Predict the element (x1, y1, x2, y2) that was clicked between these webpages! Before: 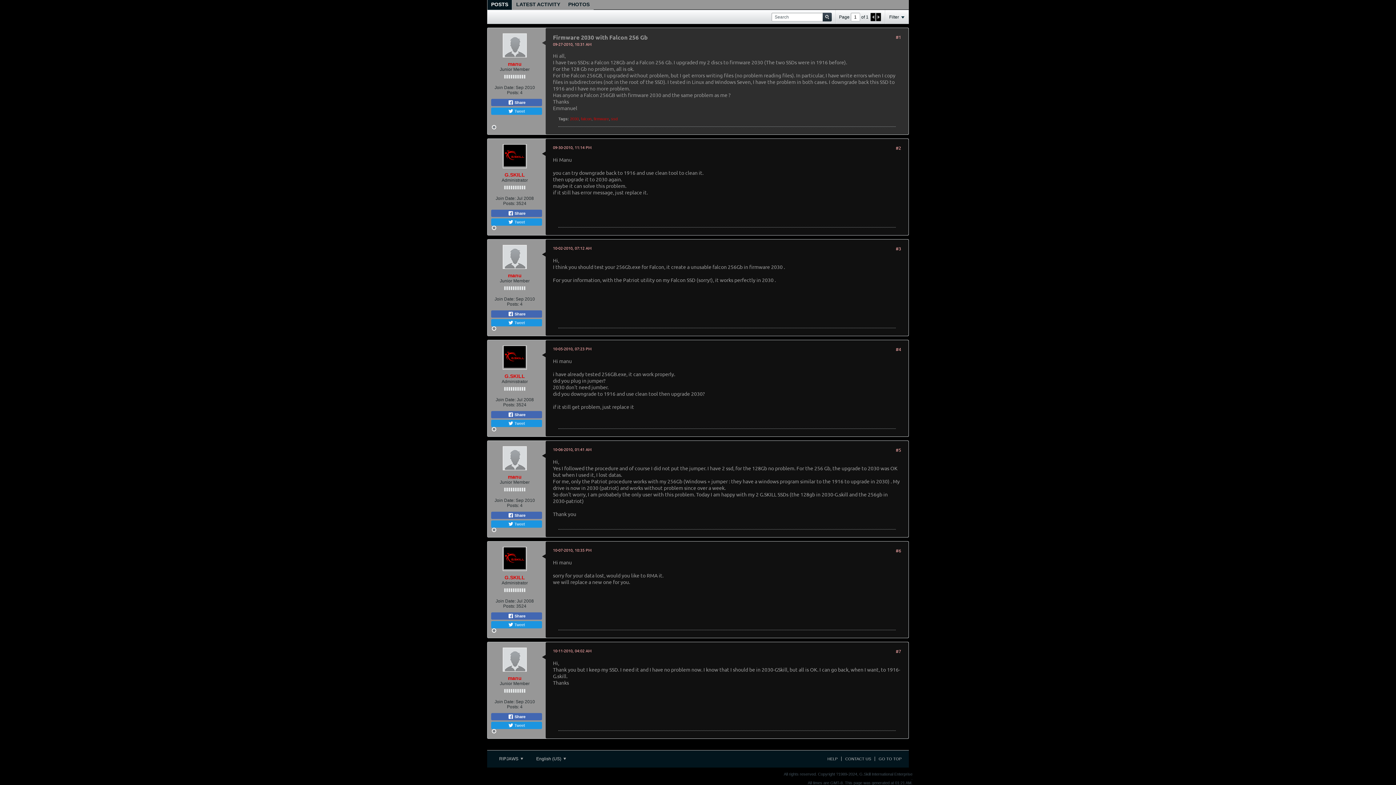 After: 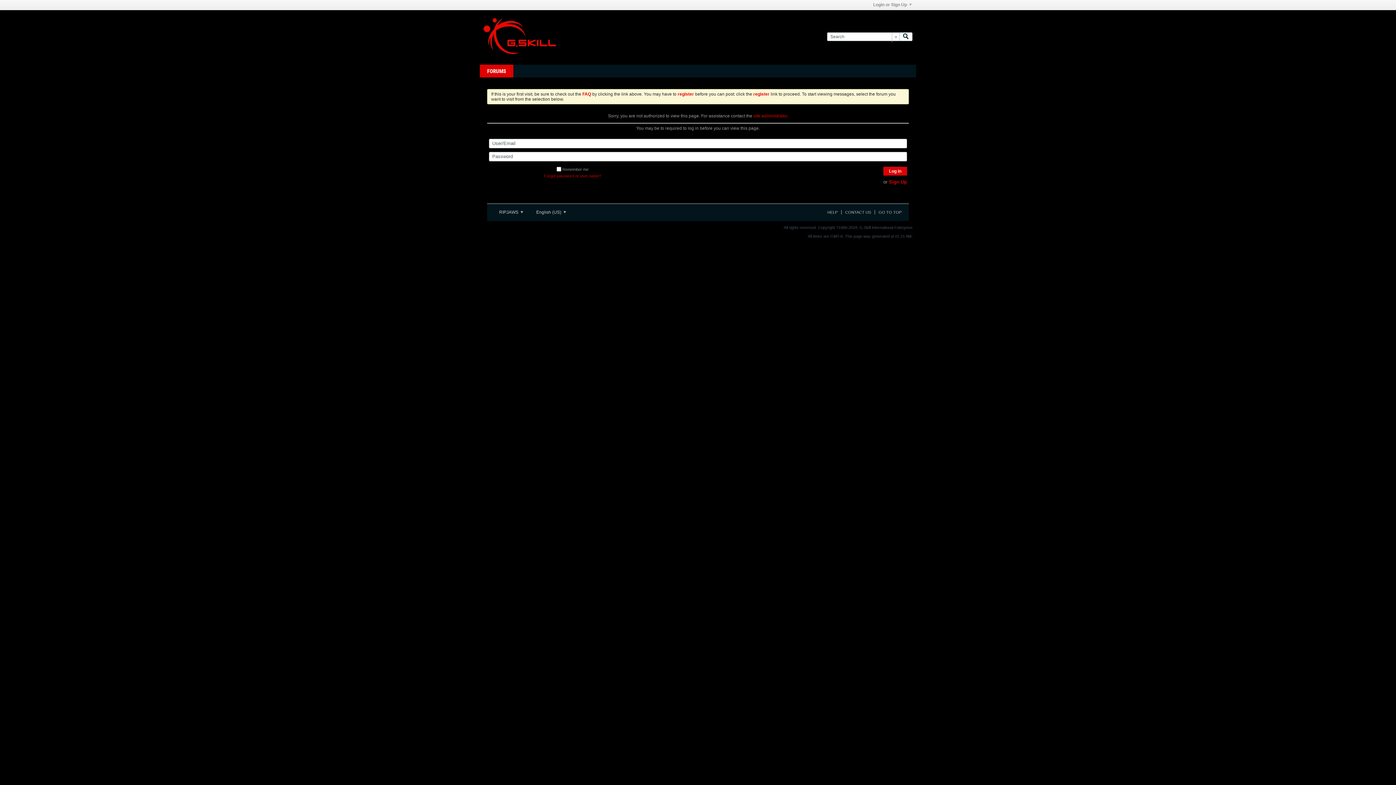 Action: bbox: (504, 373, 525, 379) label: G.SKILL